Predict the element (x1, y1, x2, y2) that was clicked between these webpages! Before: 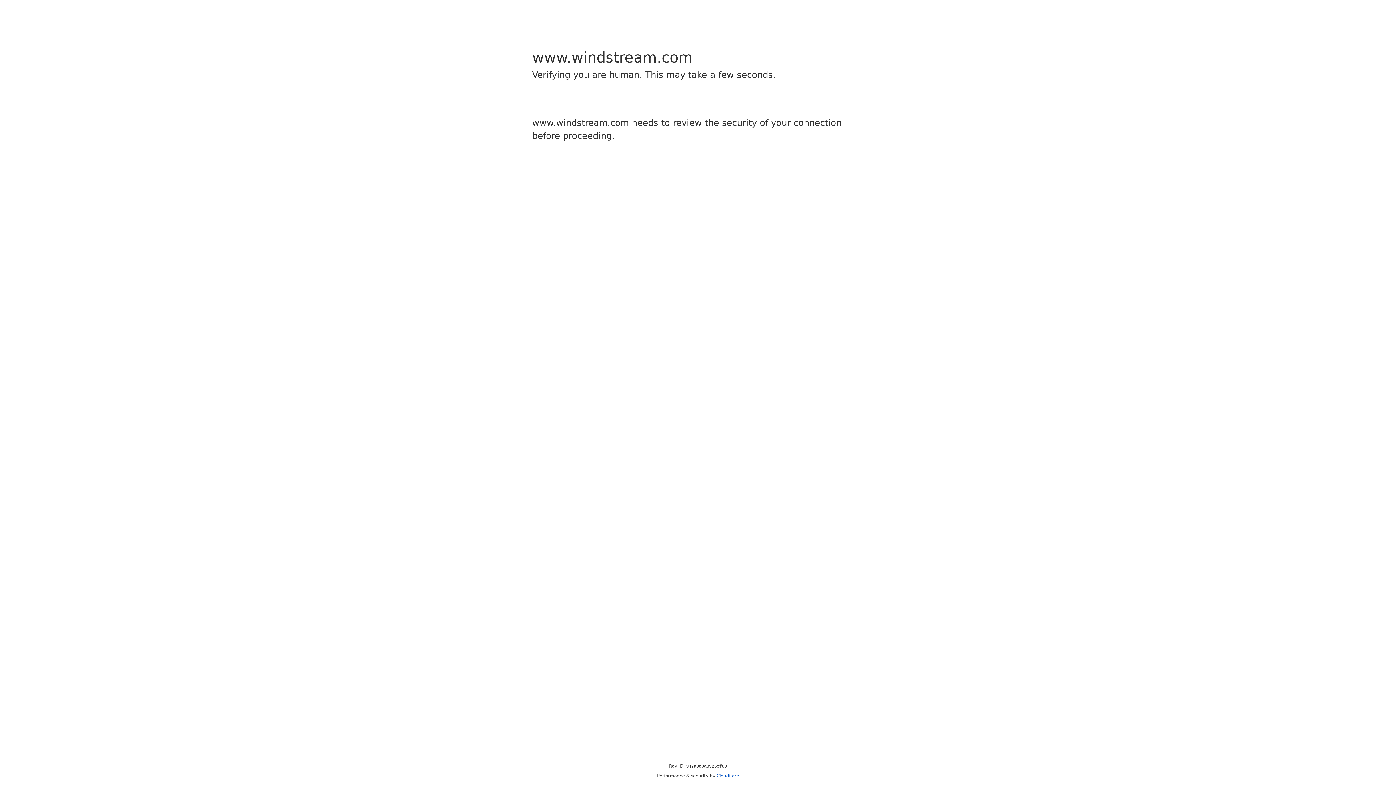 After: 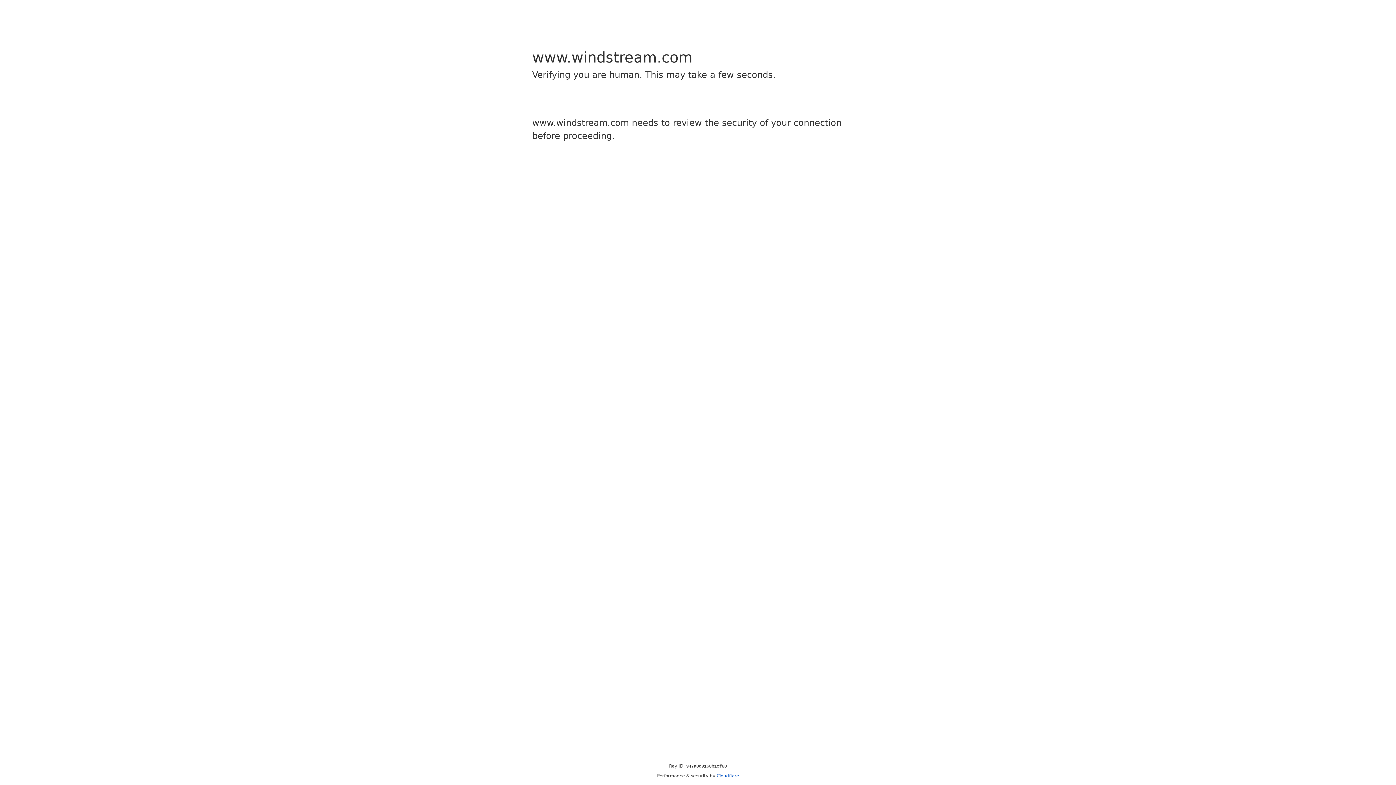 Action: bbox: (716, 773, 739, 778) label: Cloudflare